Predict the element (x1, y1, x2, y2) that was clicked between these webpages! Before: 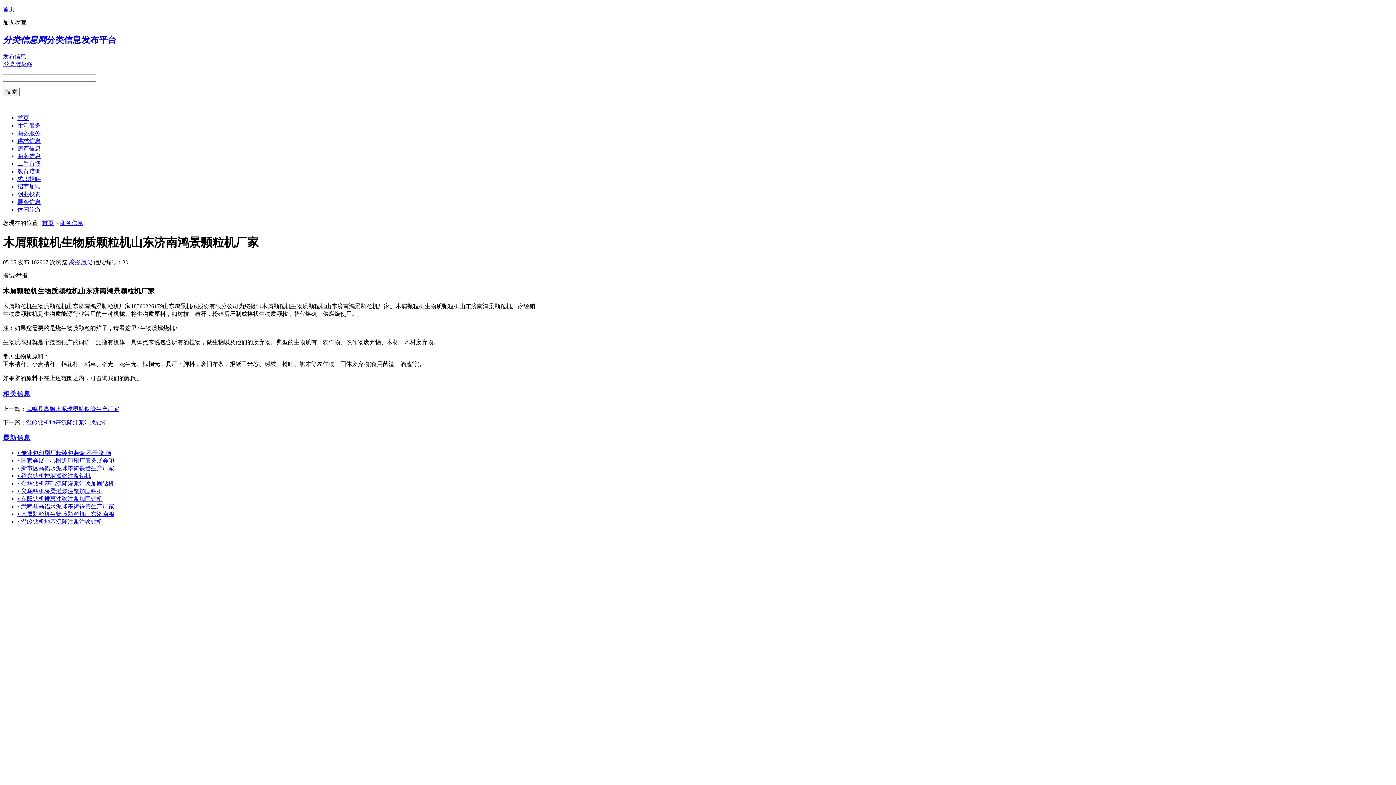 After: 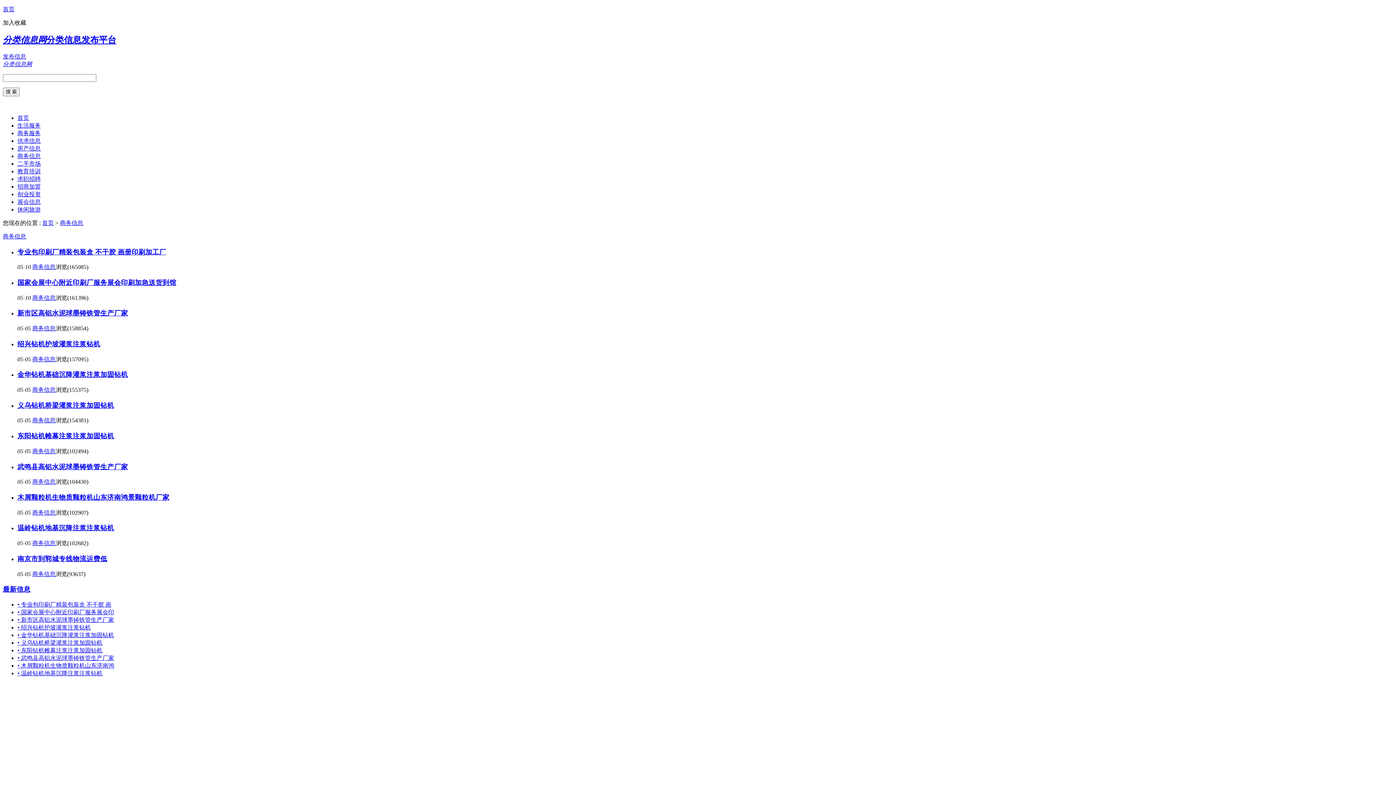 Action: label: 相关信息 bbox: (2, 390, 30, 397)